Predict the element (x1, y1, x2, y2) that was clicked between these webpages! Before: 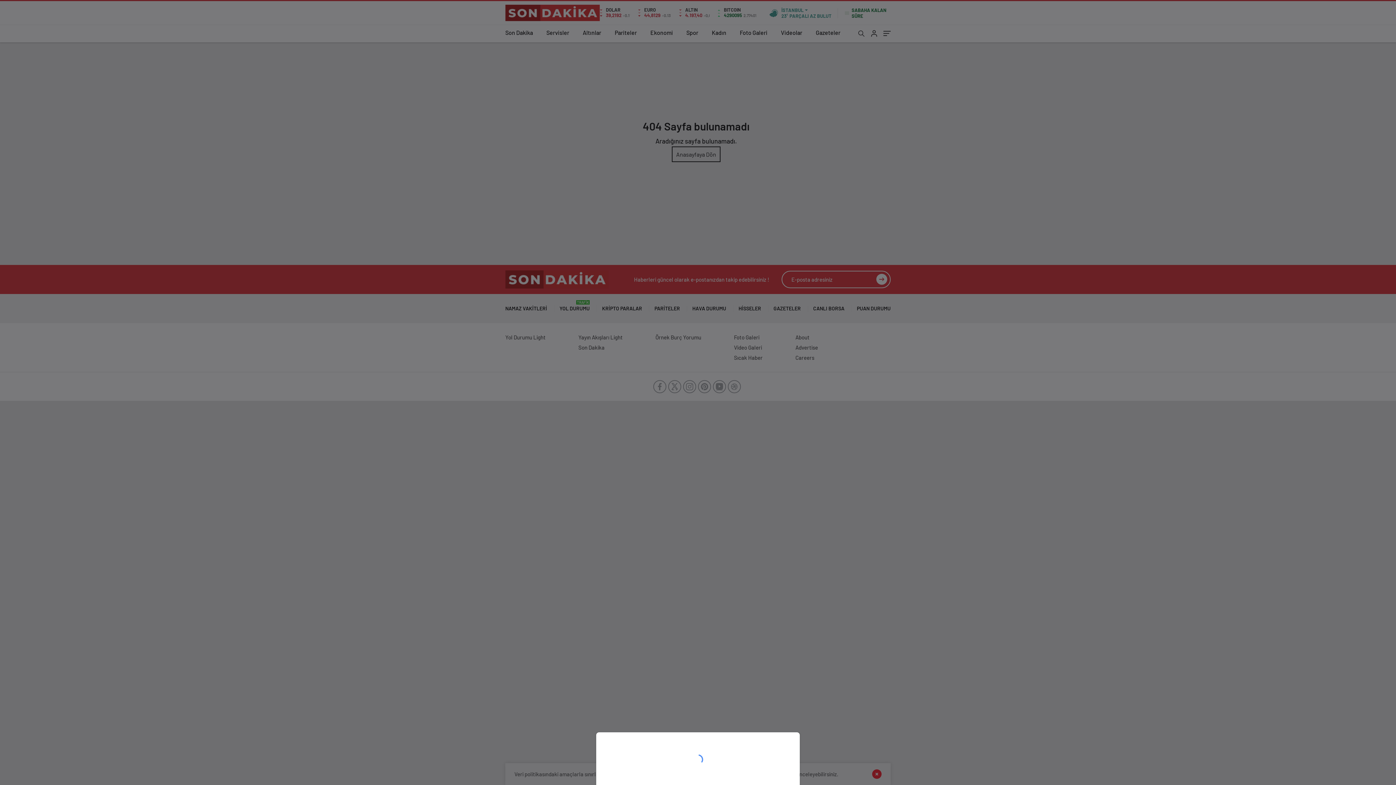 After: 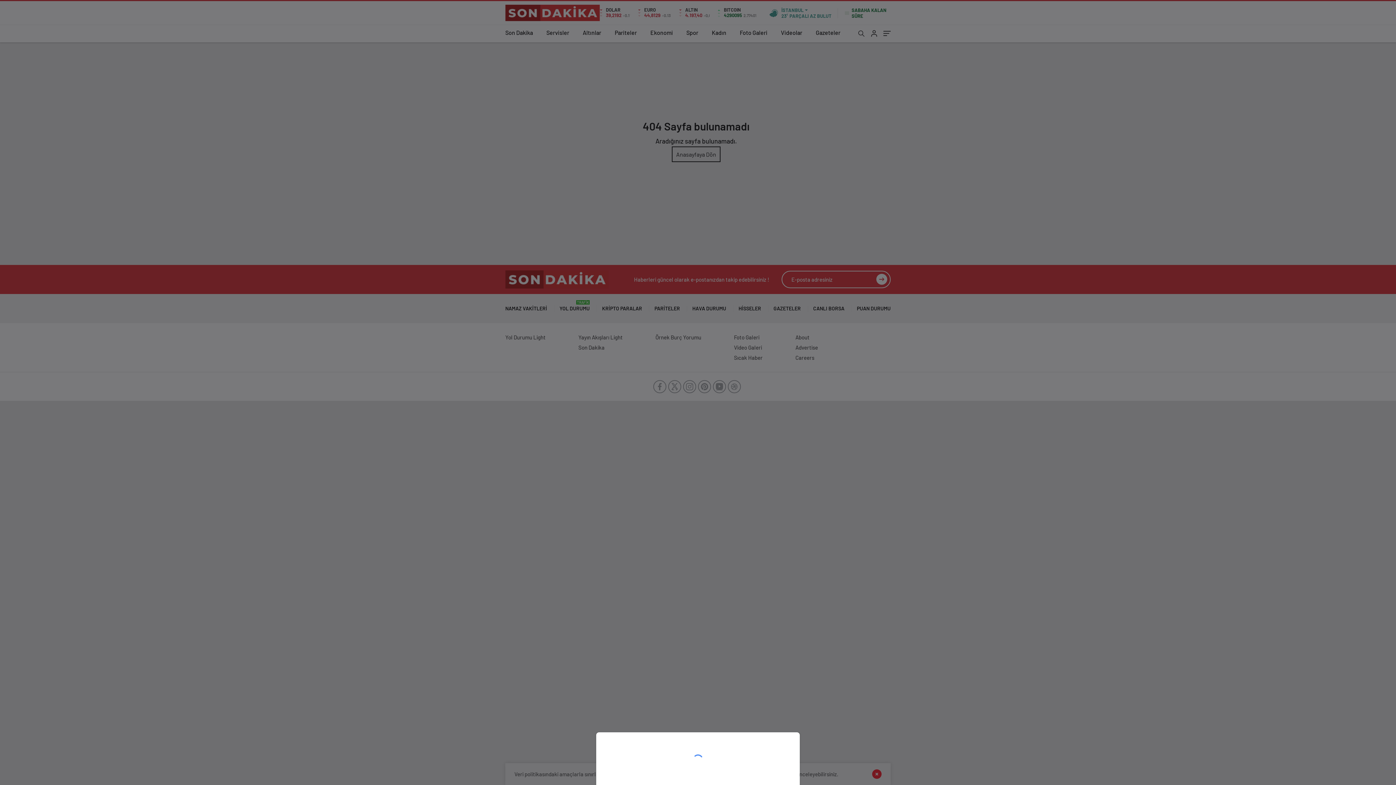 Action: bbox: (0, 0, 1396, 785)